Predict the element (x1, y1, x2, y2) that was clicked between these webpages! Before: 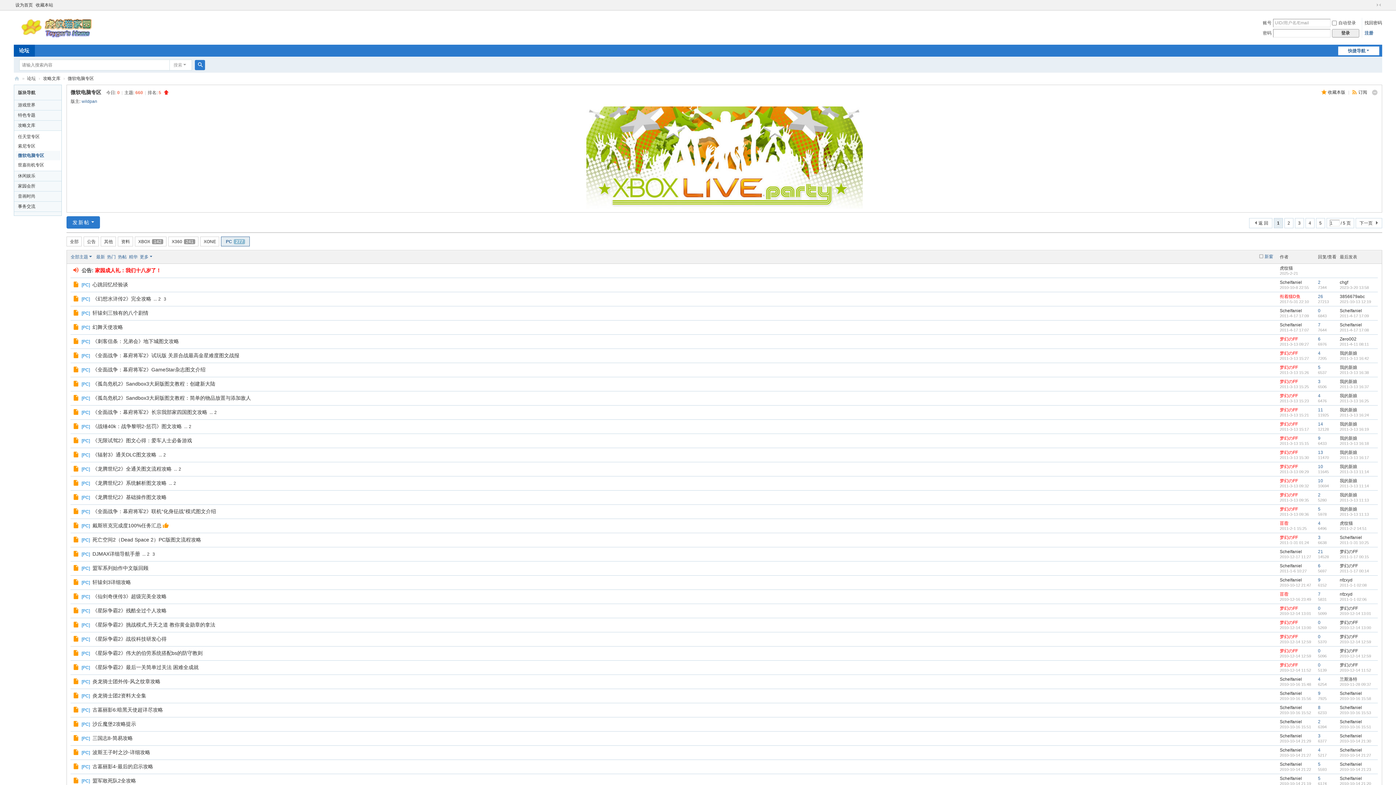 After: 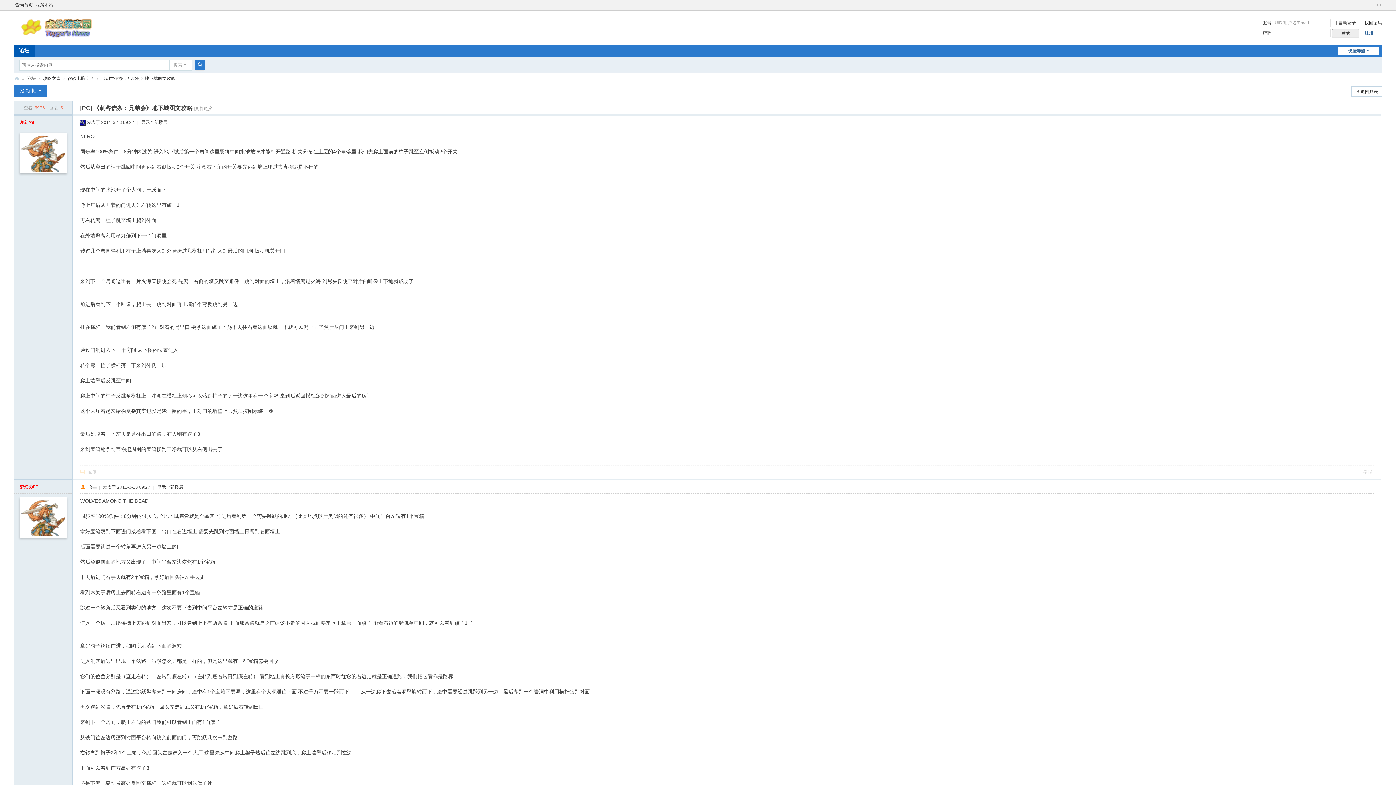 Action: label: 《刺客信条：兄弟会》地下城图文攻略 bbox: (92, 338, 179, 344)